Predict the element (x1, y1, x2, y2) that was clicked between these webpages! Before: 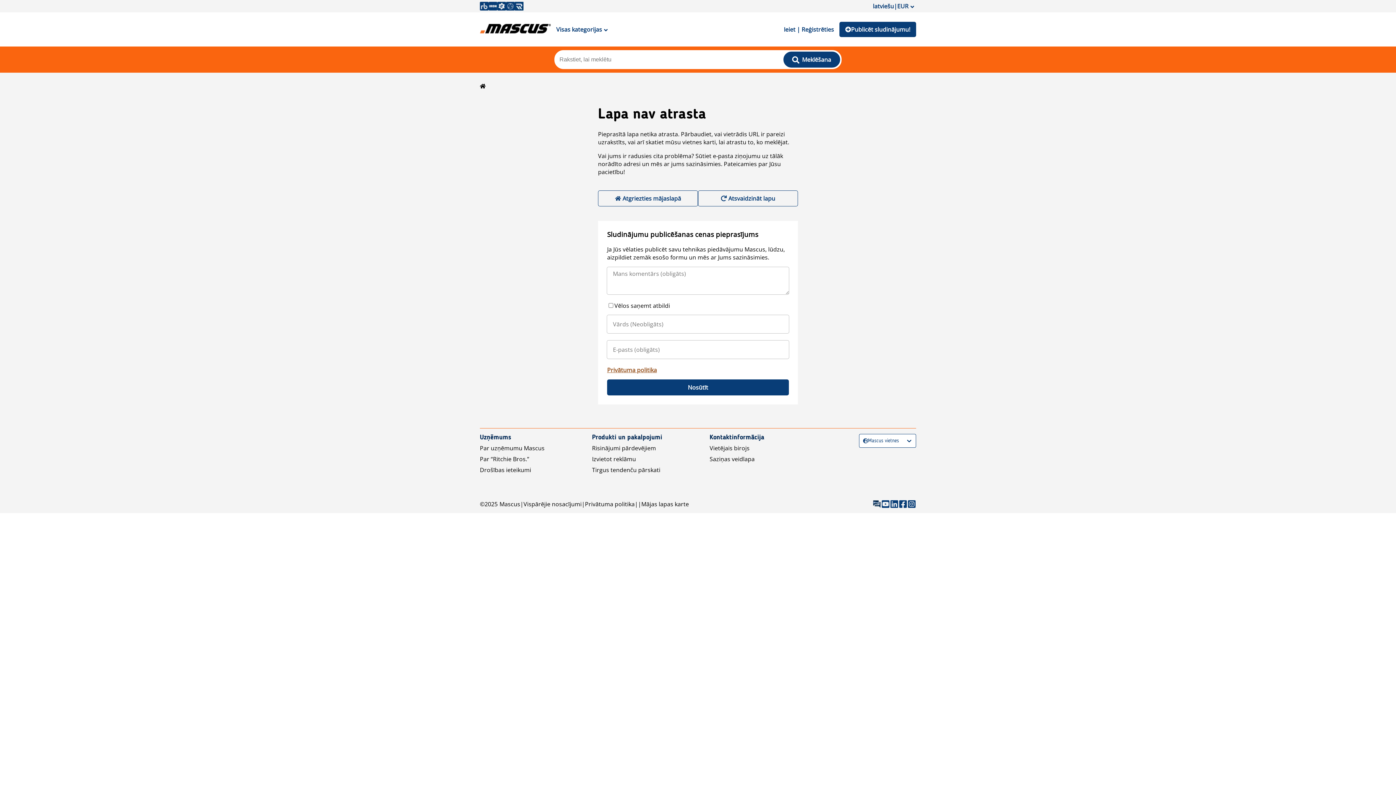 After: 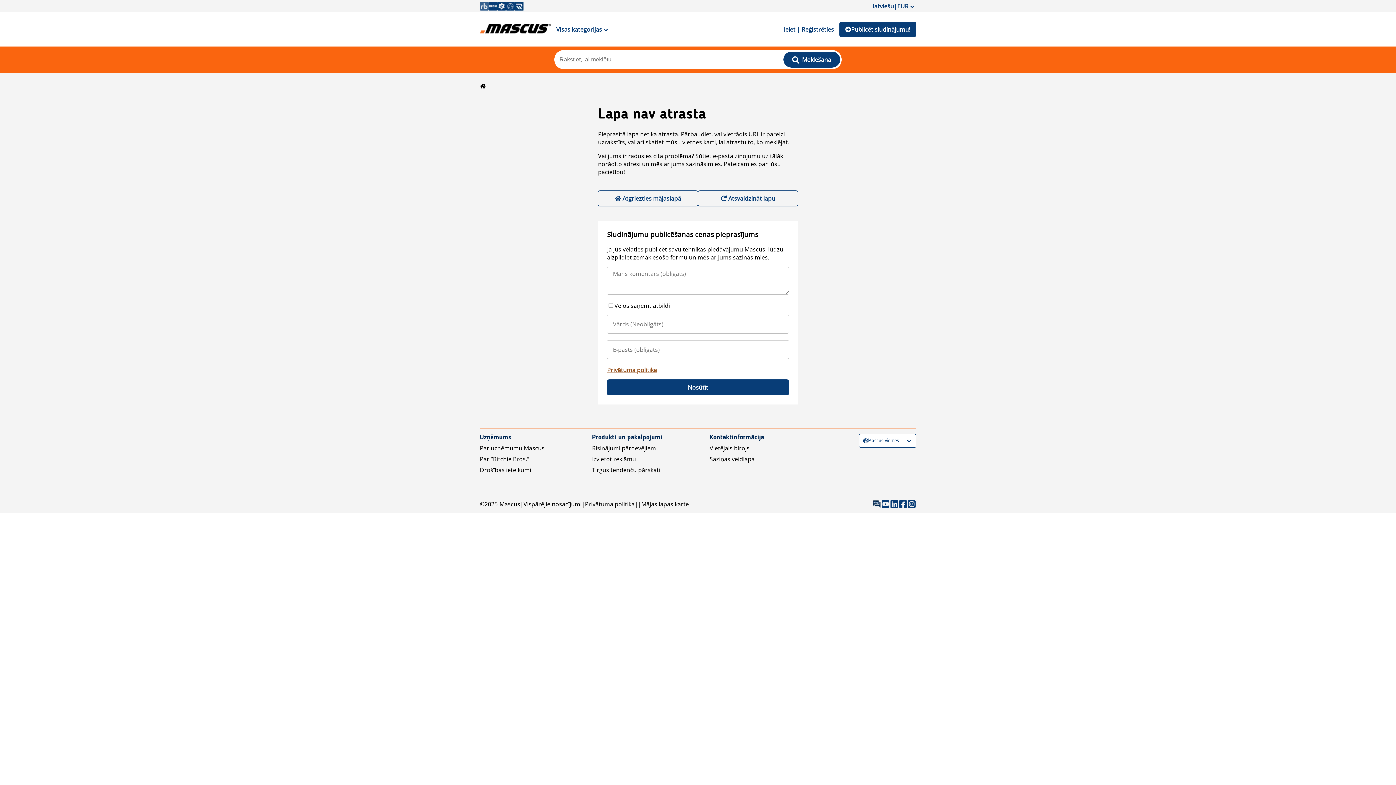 Action: bbox: (480, 1, 488, 10)